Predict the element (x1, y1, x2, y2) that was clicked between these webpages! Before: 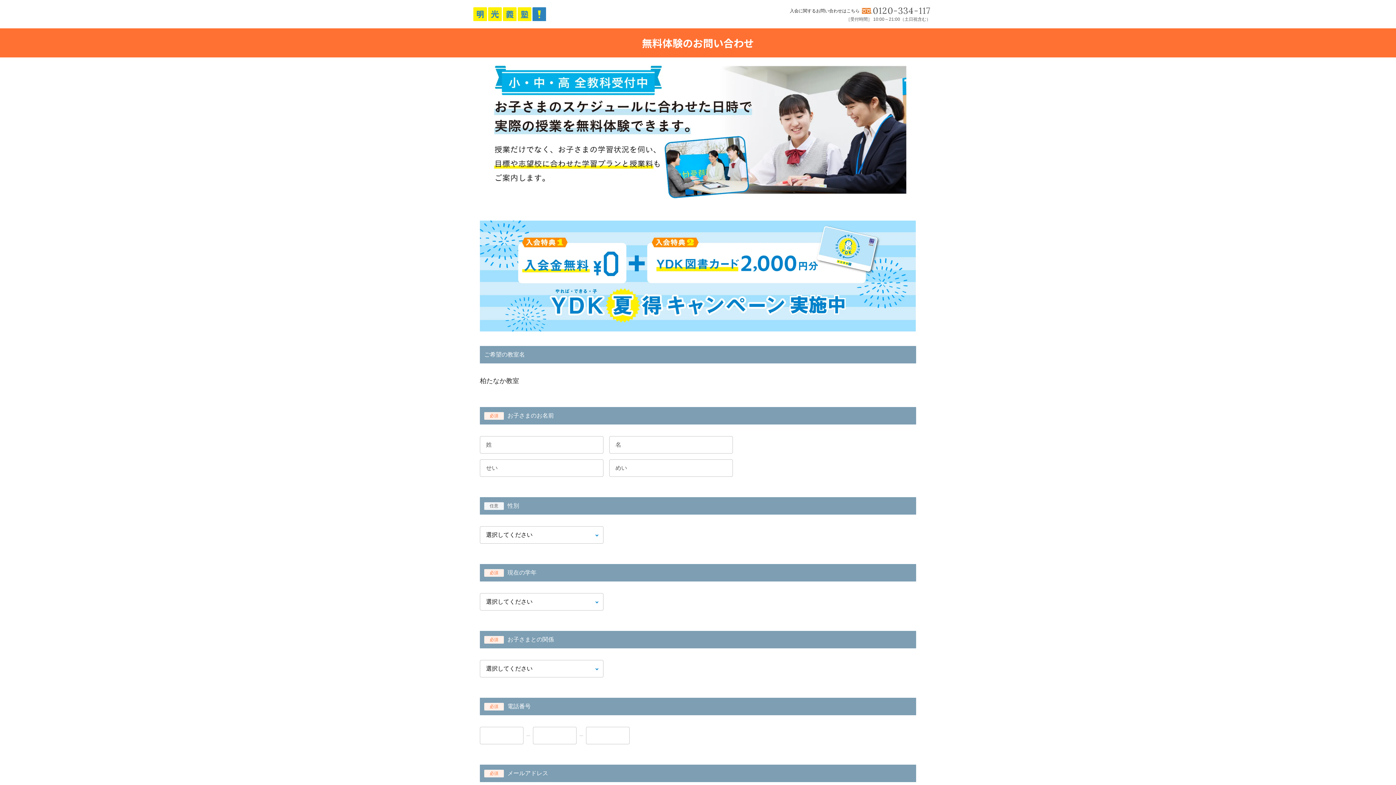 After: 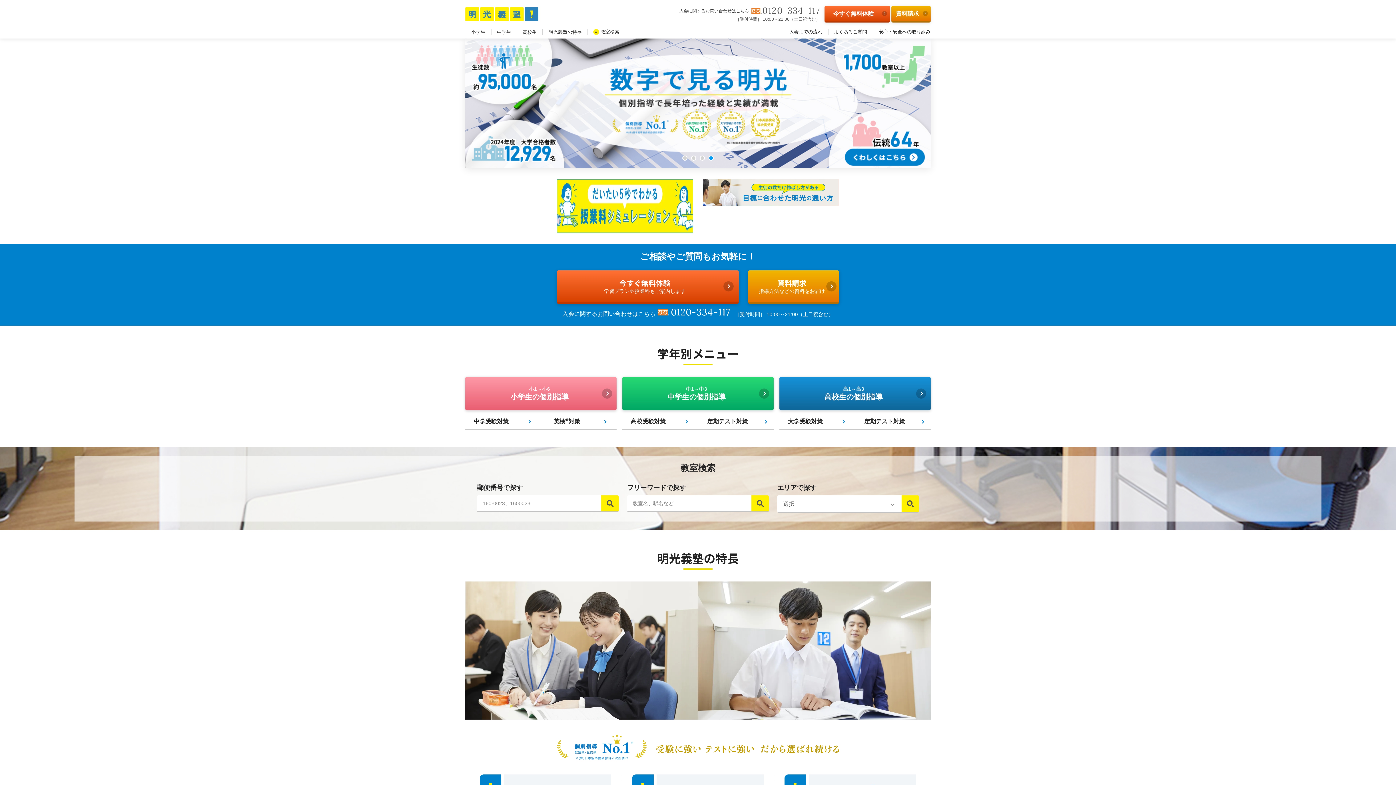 Action: bbox: (473, 14, 546, 21)